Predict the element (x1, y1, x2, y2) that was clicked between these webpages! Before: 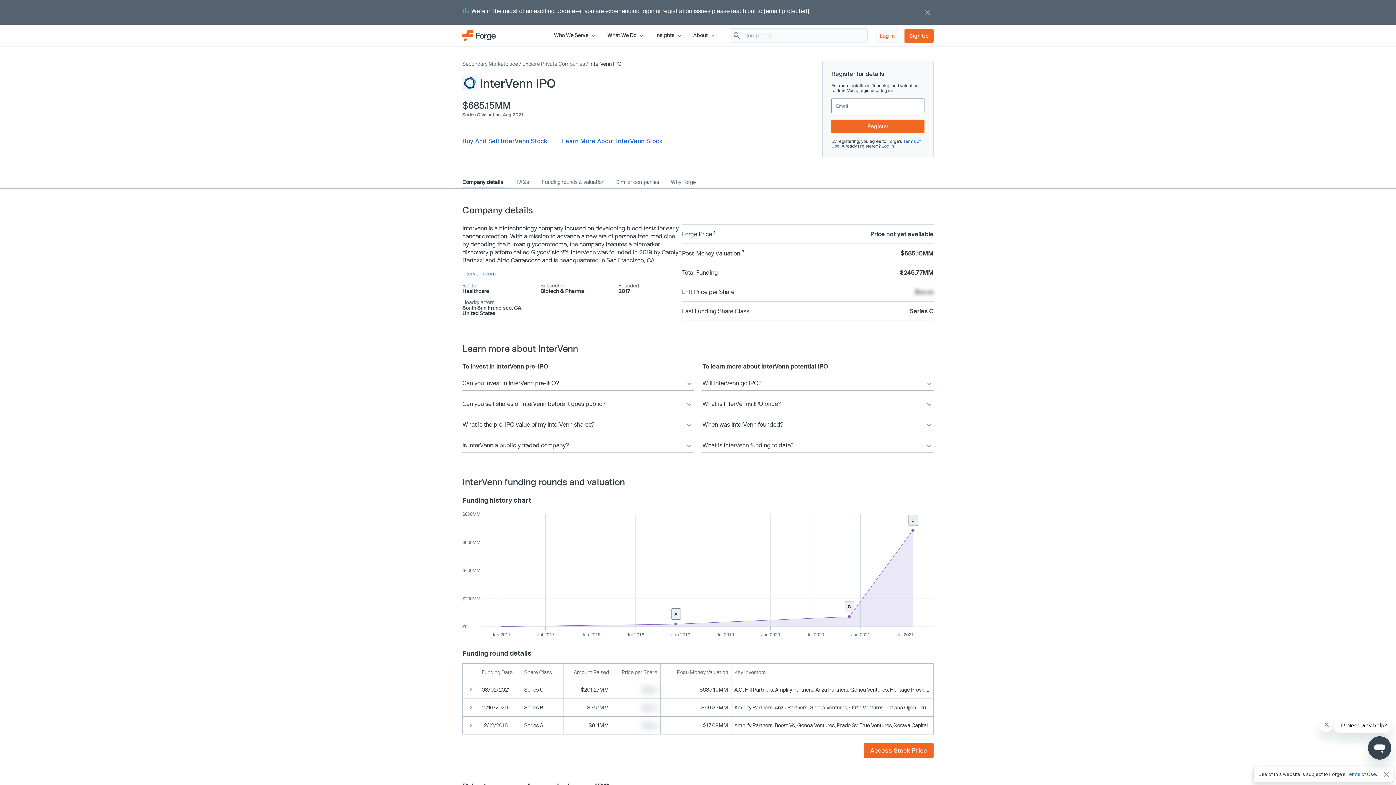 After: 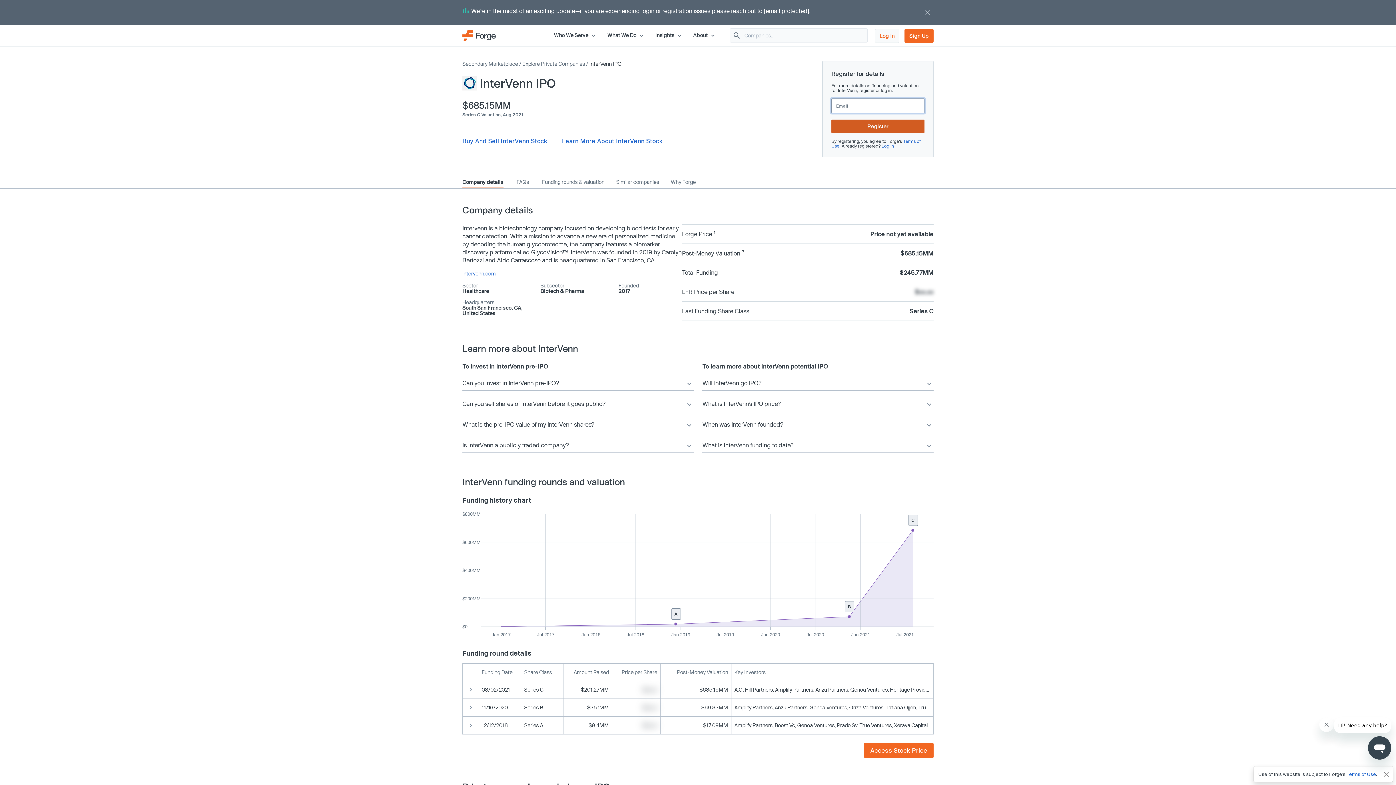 Action: label: Register bbox: (831, 119, 924, 133)